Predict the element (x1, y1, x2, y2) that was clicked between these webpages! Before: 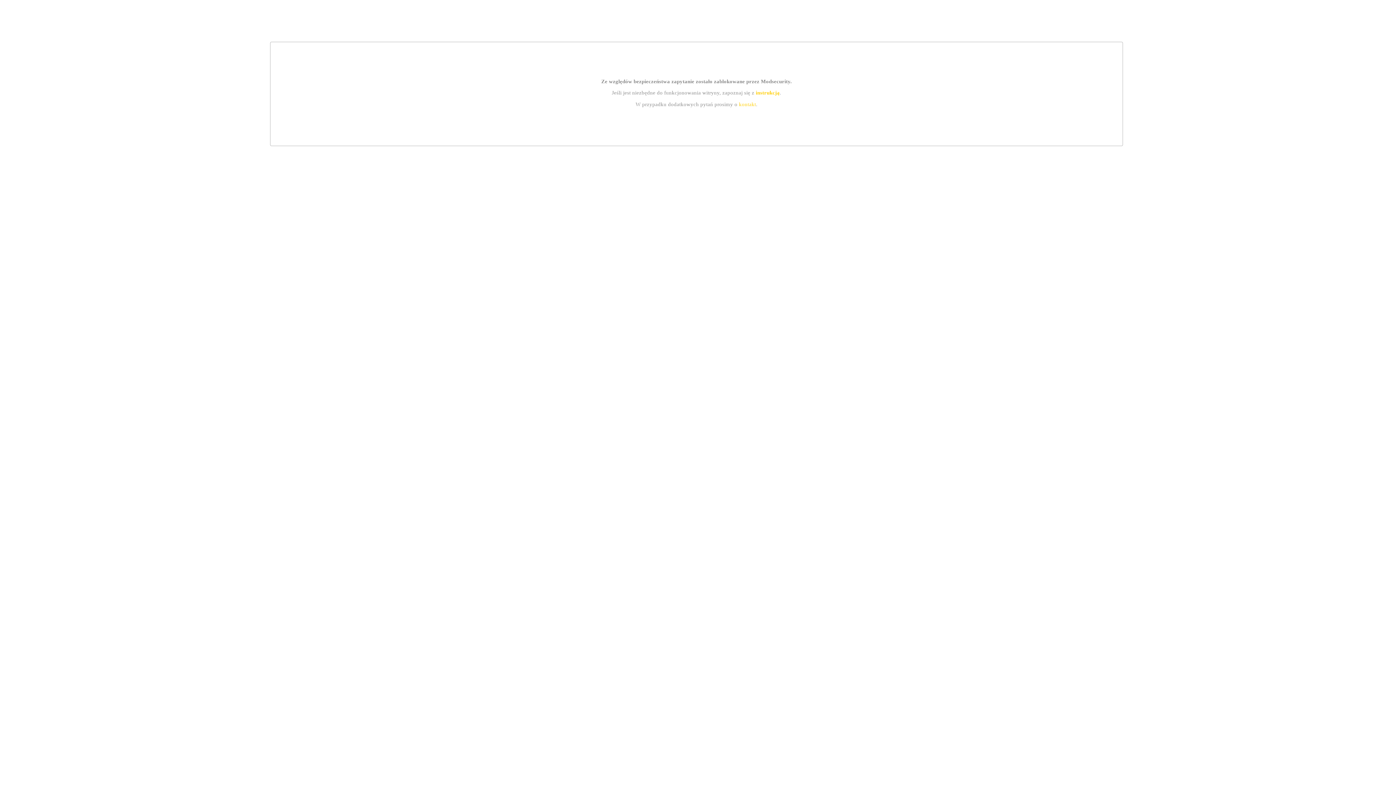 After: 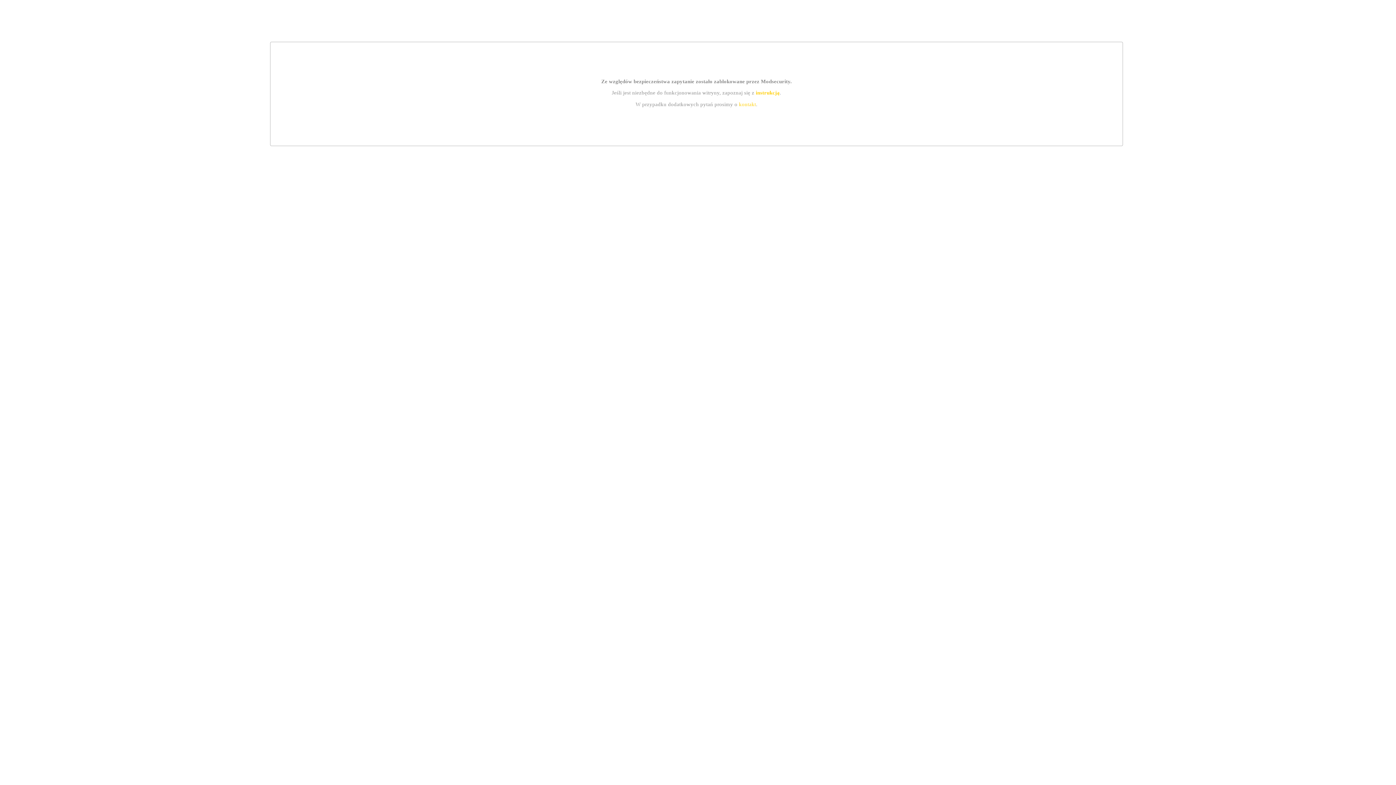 Action: bbox: (739, 101, 756, 107) label: kontakt